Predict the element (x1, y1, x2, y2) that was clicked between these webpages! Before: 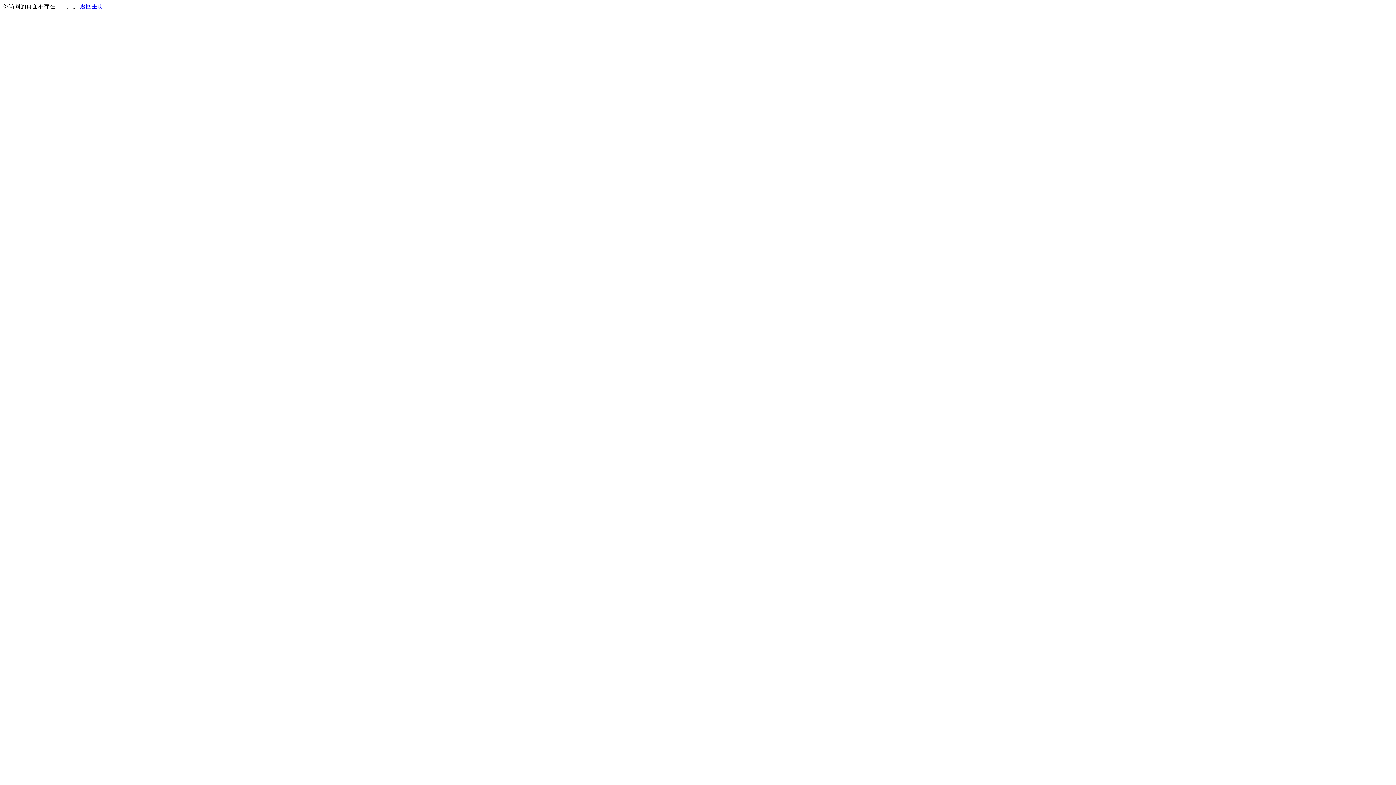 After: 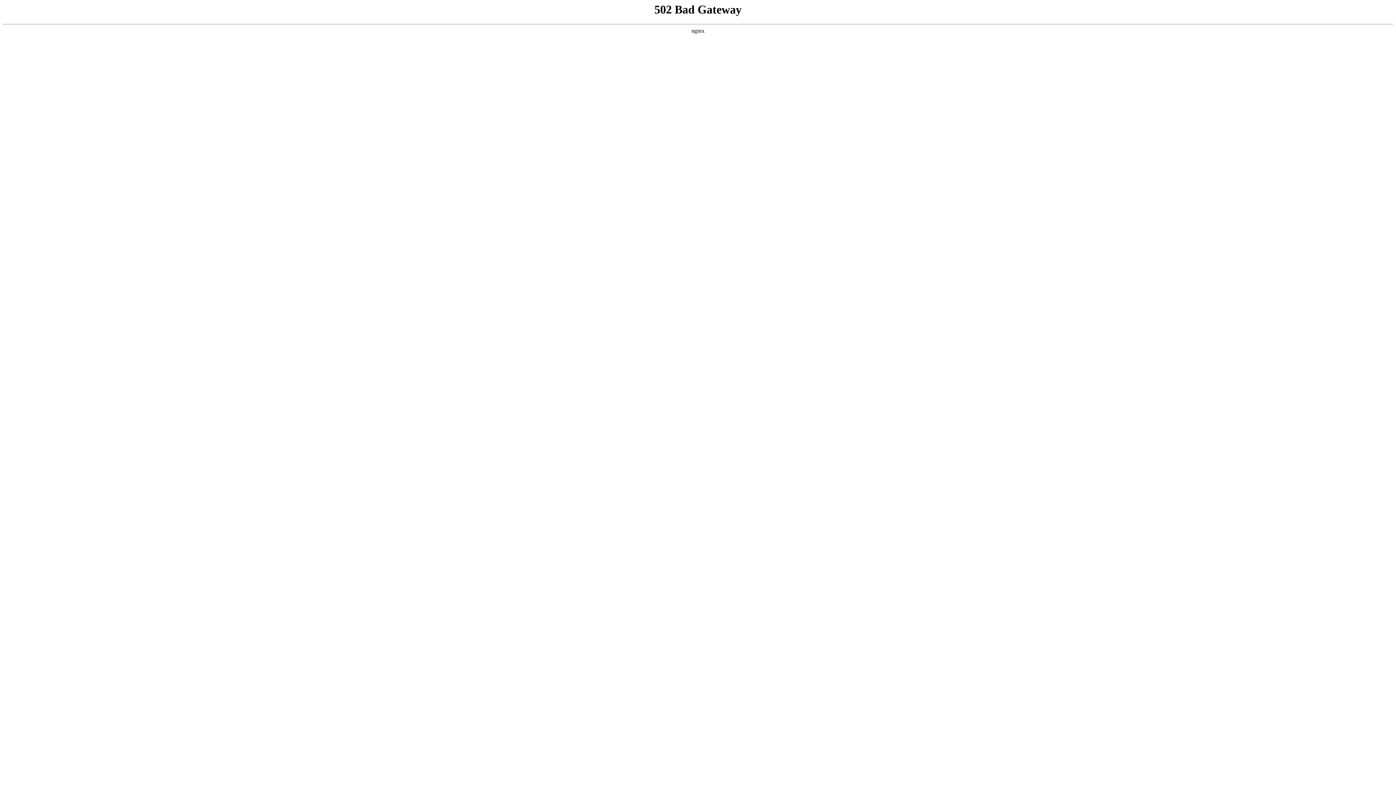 Action: bbox: (80, 3, 103, 9) label: 返回主页